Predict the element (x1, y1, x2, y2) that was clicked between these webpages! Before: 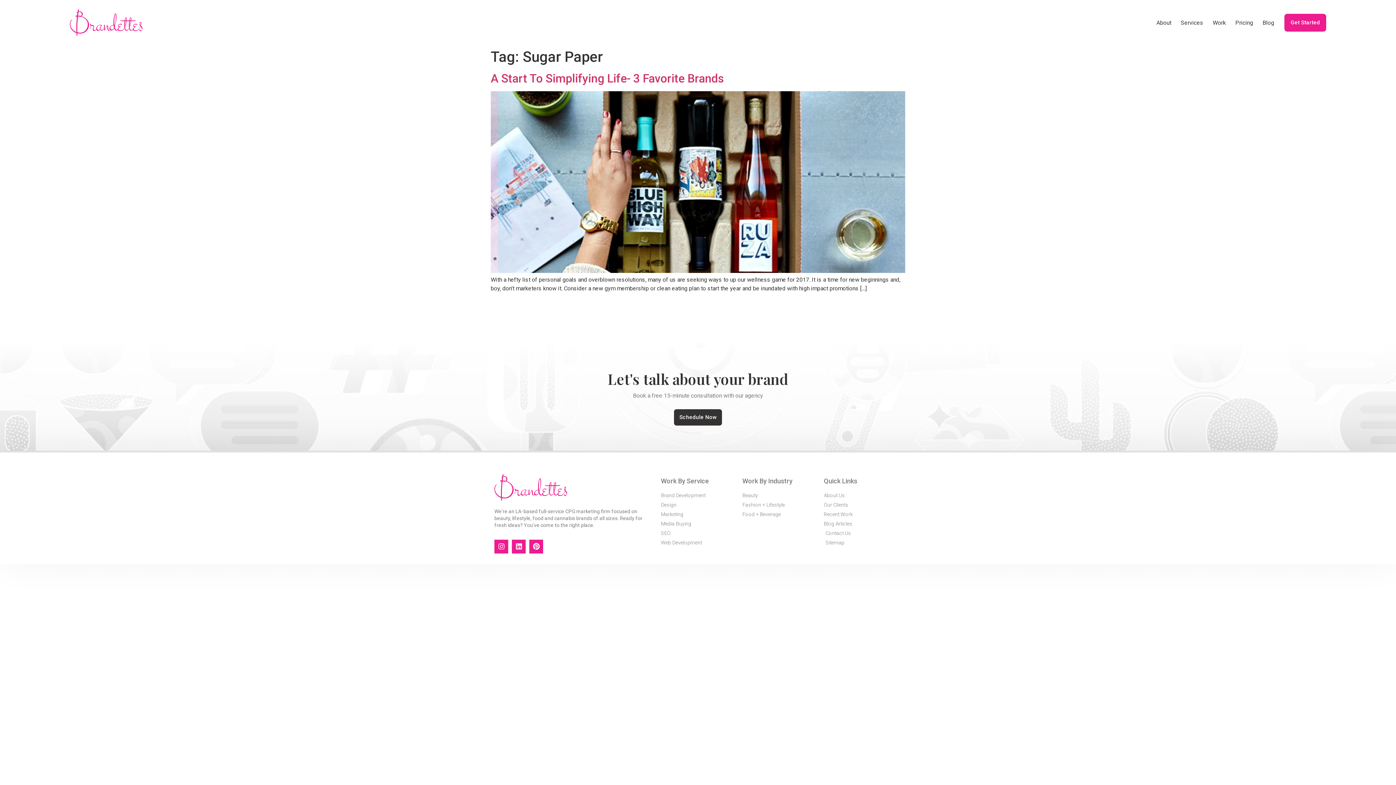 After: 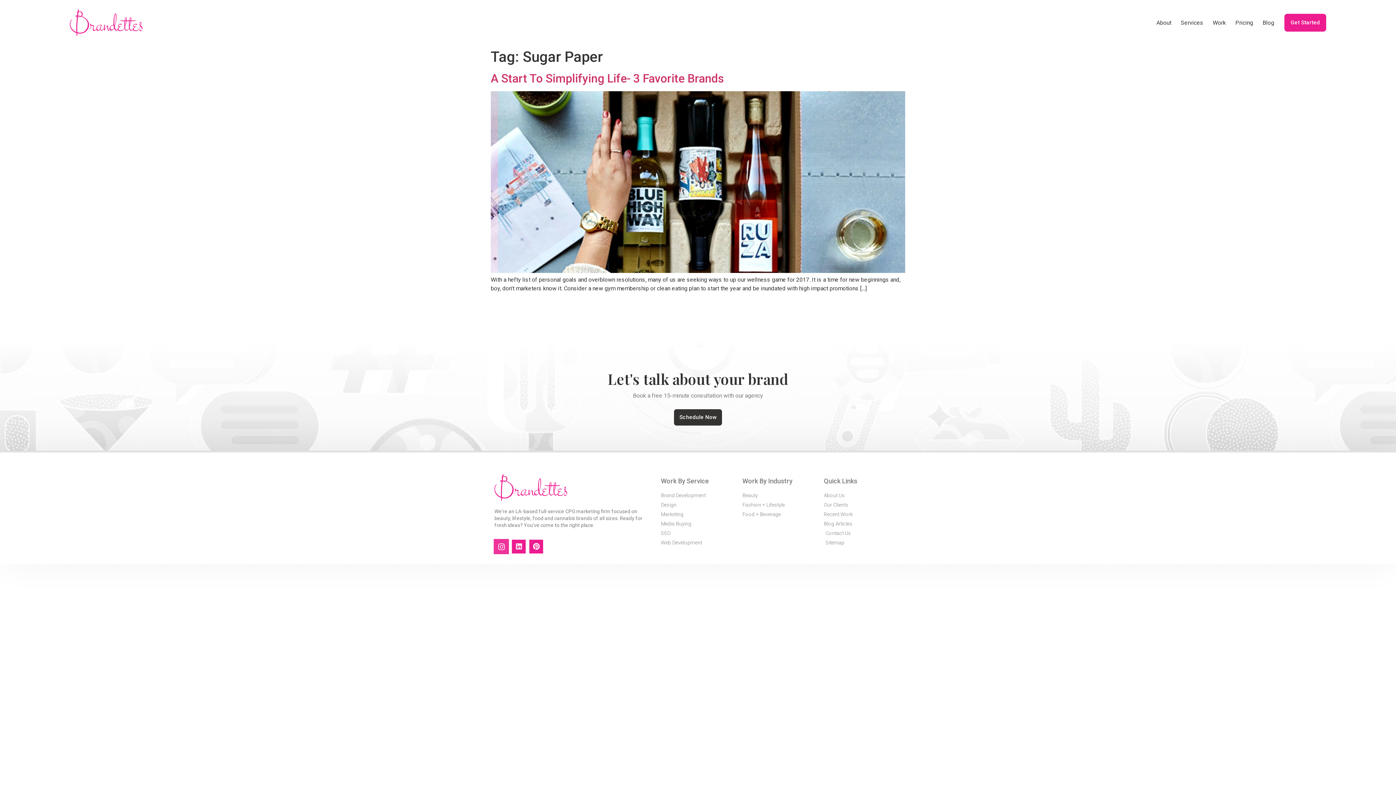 Action: label: Instagram bbox: (494, 539, 508, 553)